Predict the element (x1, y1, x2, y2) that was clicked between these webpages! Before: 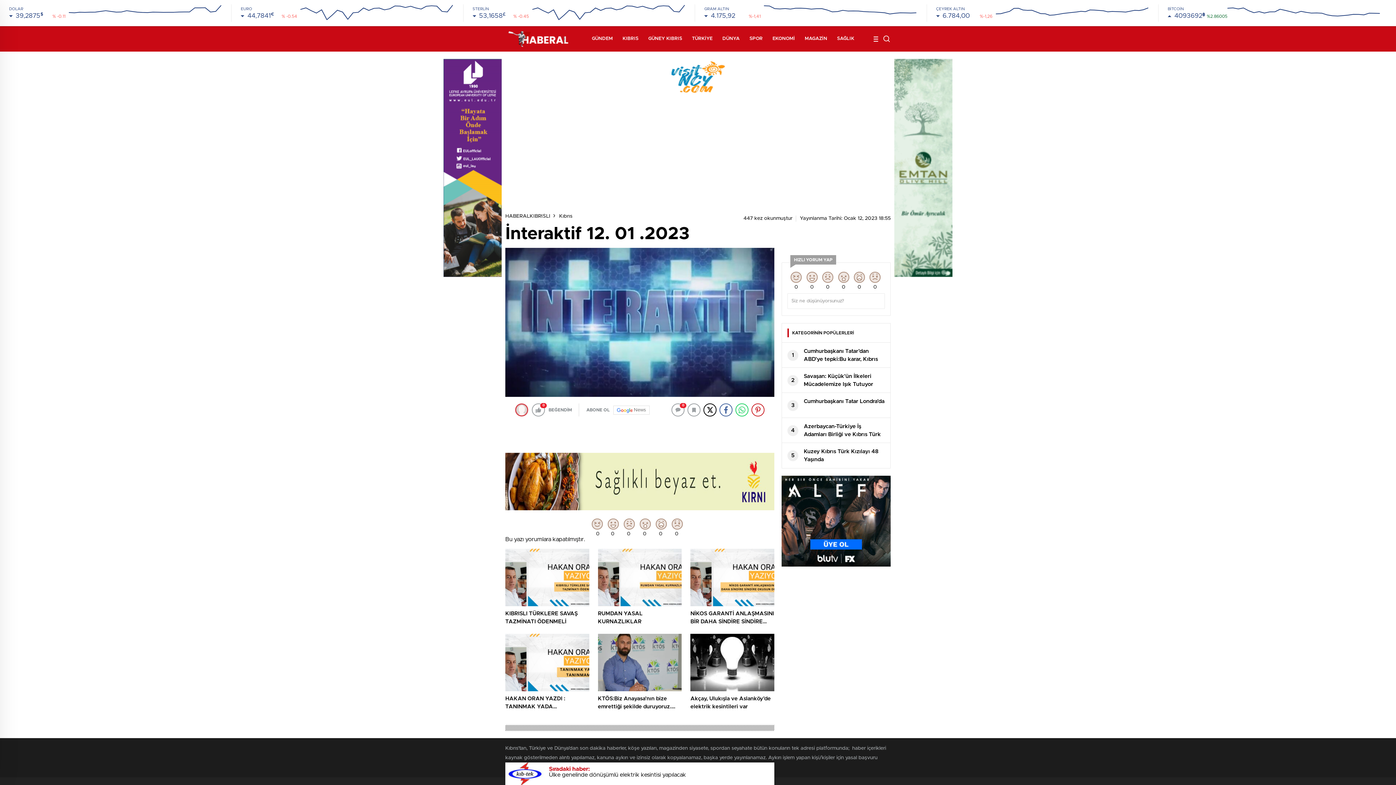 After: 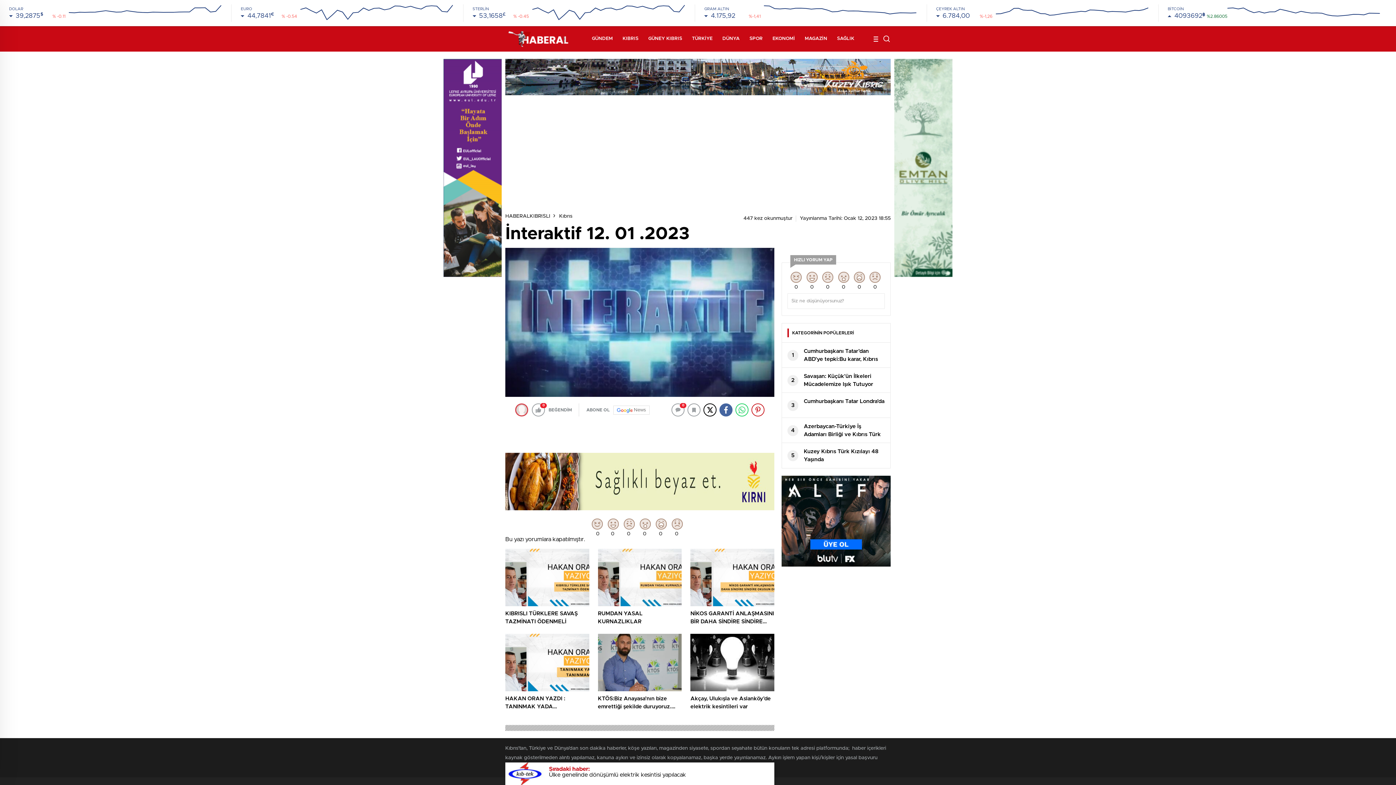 Action: bbox: (719, 403, 732, 416)